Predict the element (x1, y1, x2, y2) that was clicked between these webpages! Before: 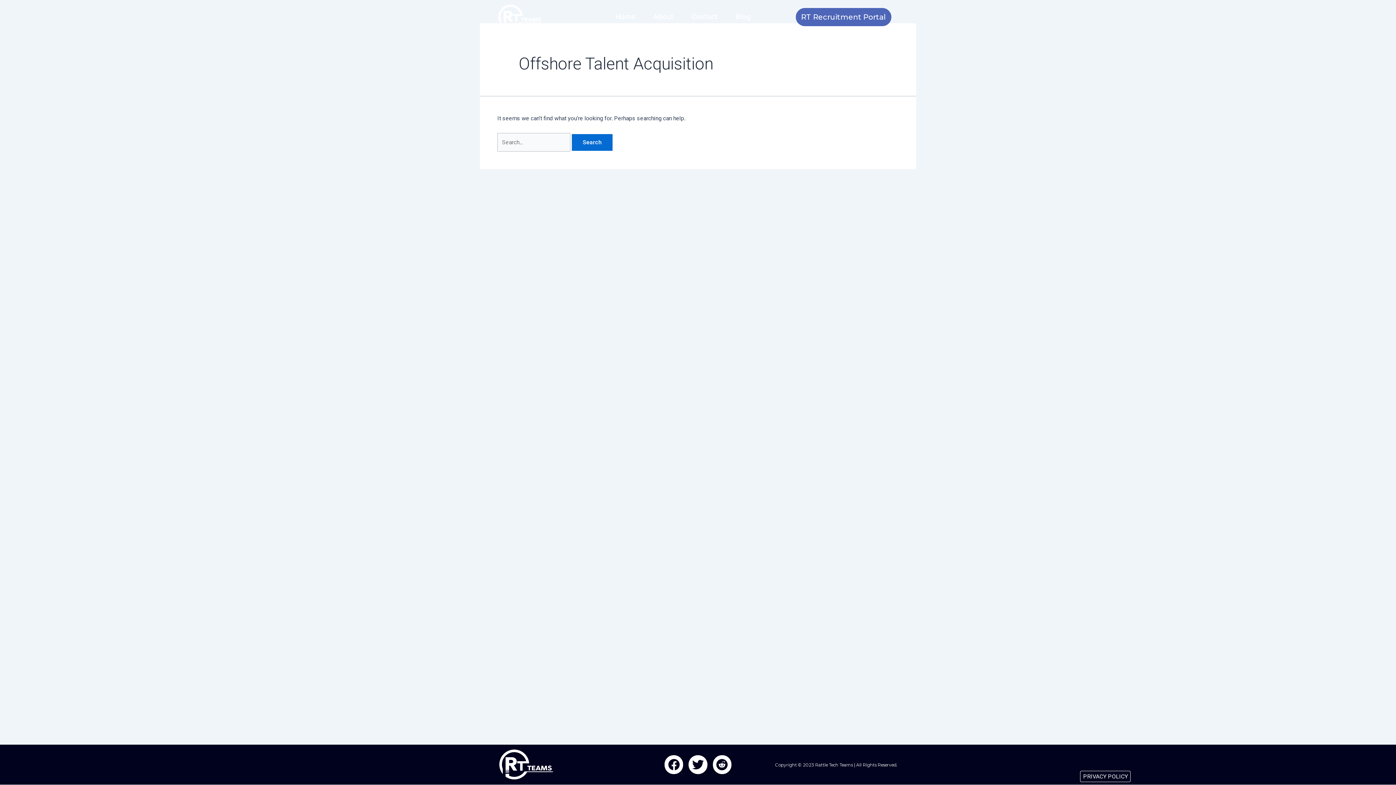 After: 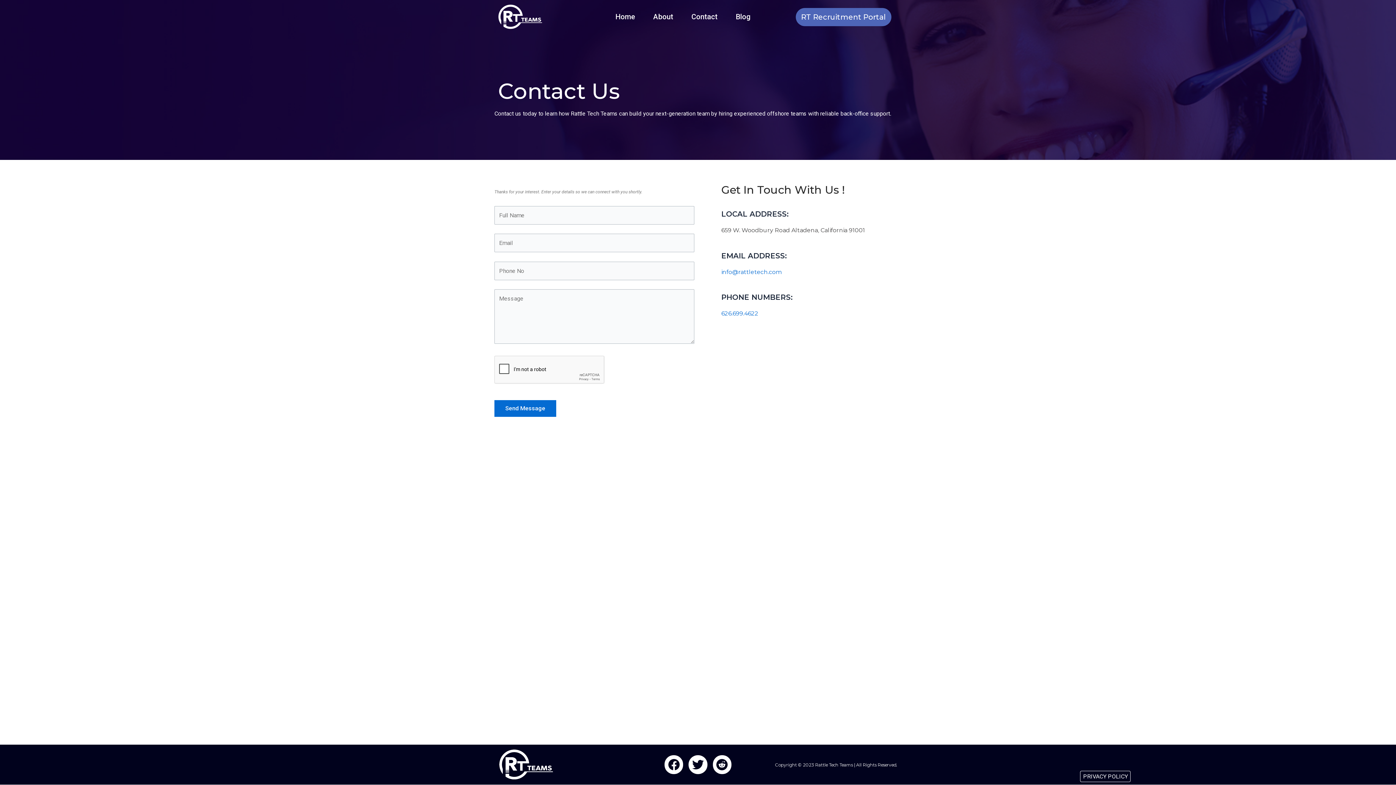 Action: label: Contact bbox: (687, 7, 721, 26)